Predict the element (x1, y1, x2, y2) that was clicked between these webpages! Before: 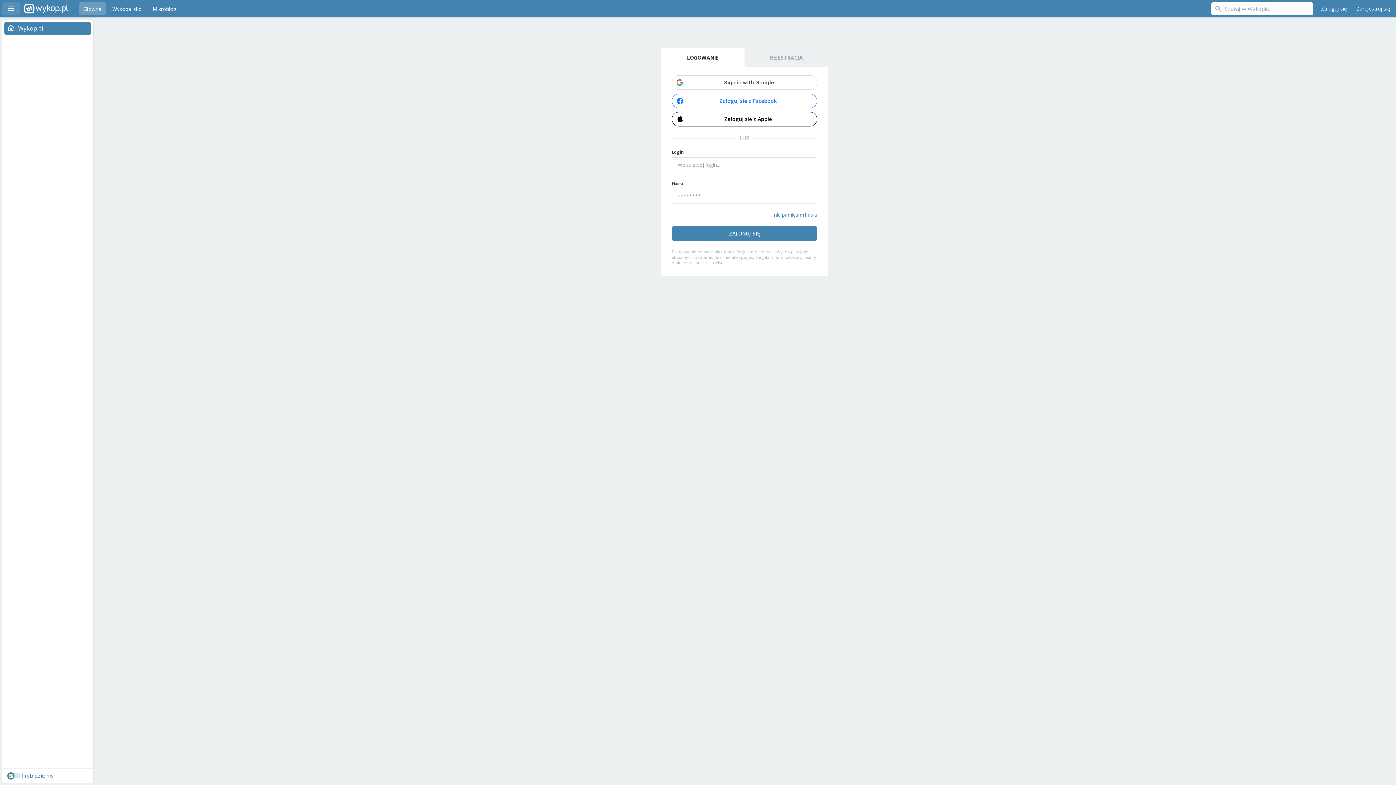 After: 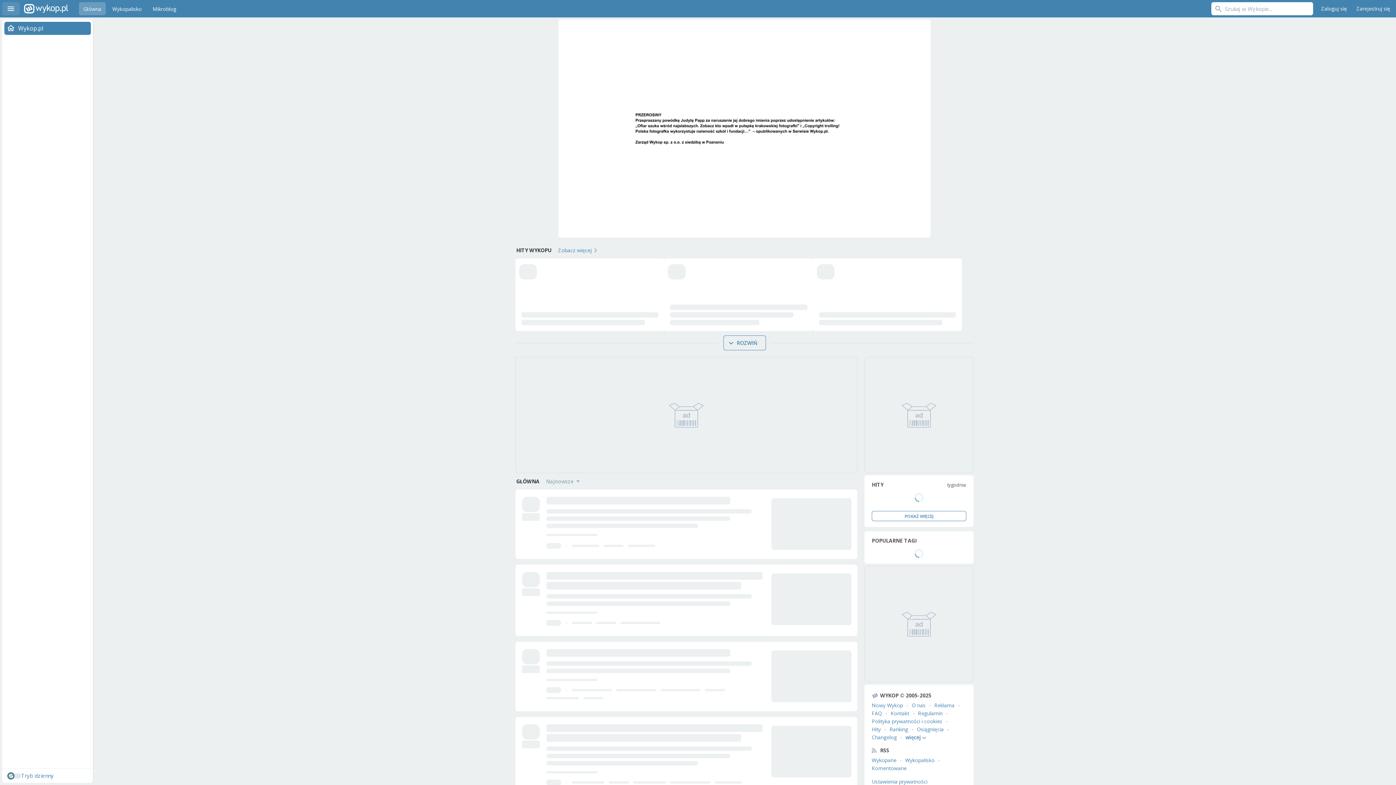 Action: bbox: (24, 0, 34, 17) label: Wykop.pl